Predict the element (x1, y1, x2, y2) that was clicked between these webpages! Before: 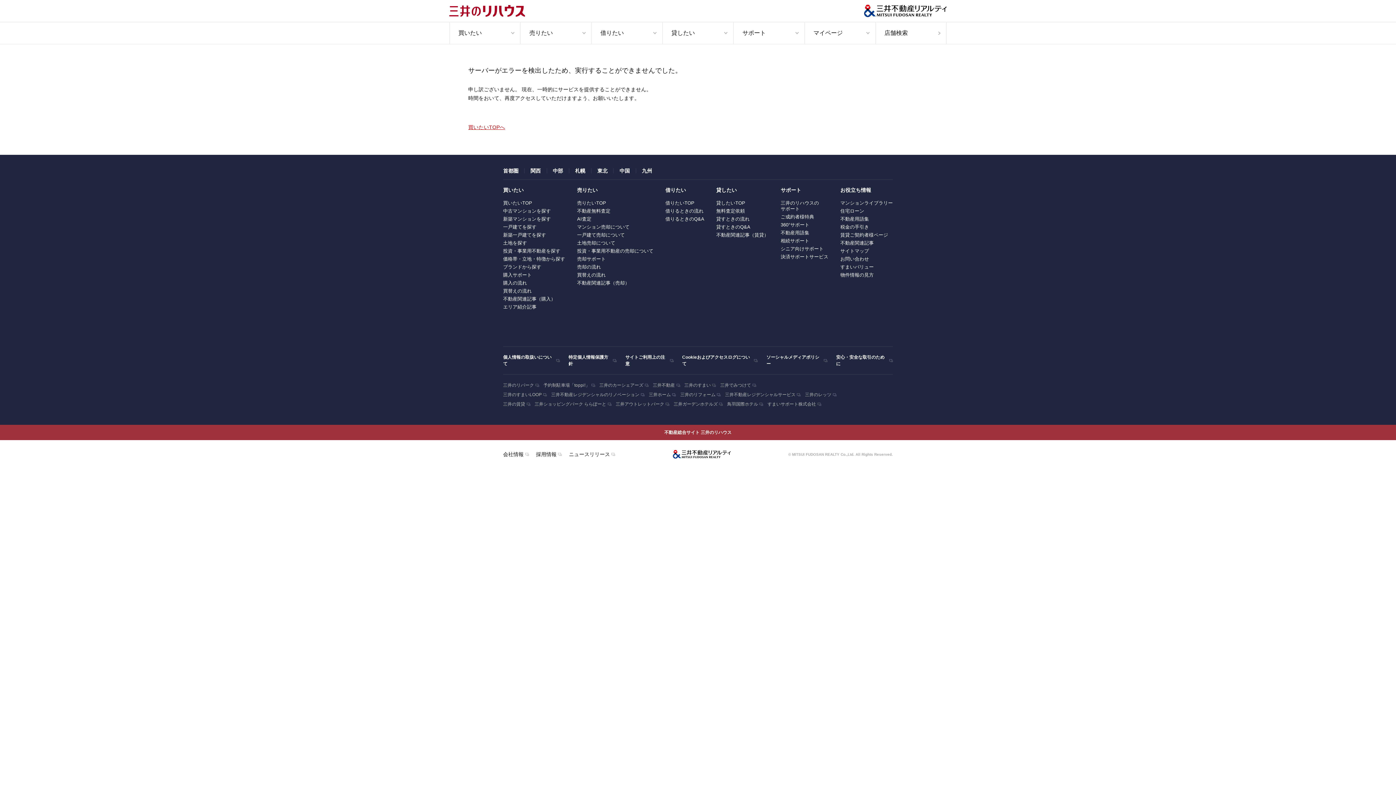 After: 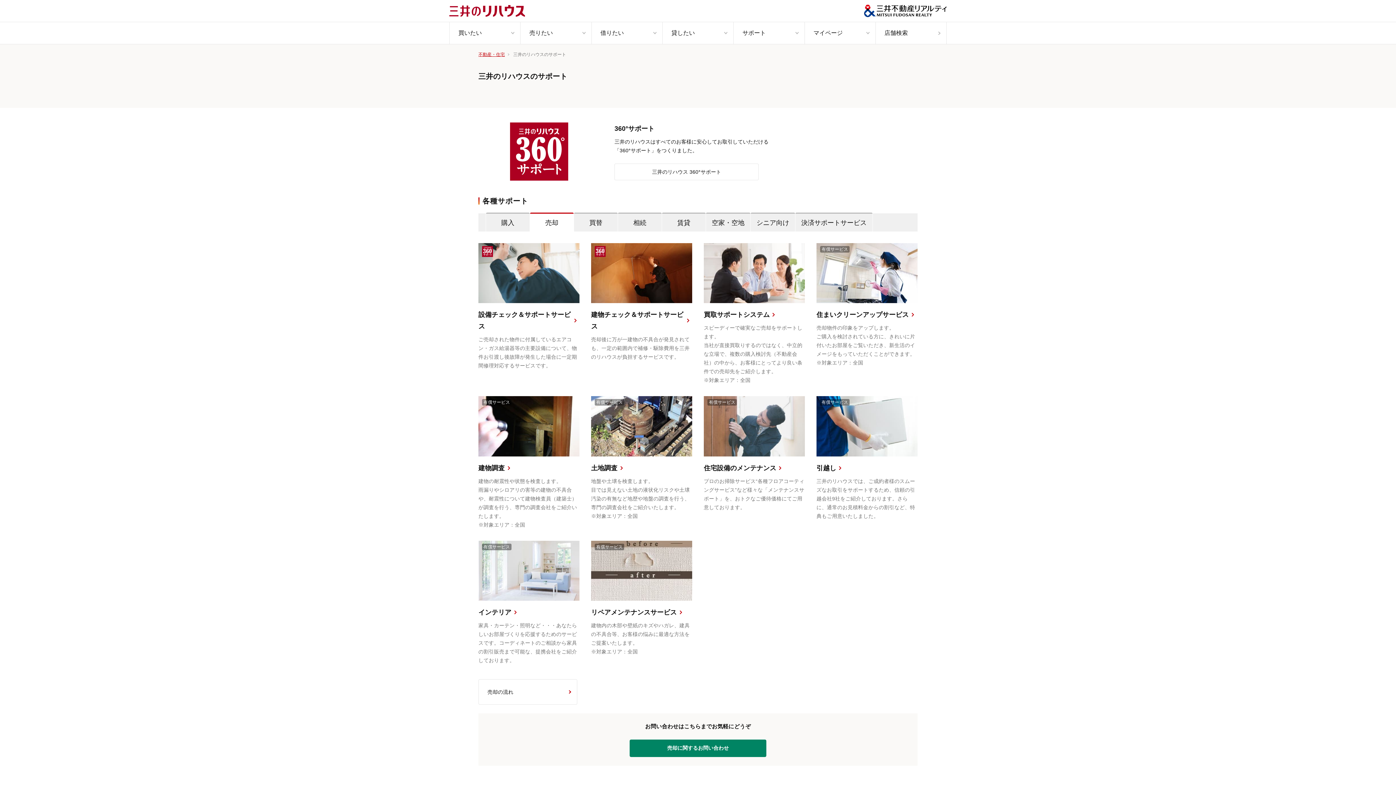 Action: bbox: (577, 256, 605, 261) label: 売却サポート